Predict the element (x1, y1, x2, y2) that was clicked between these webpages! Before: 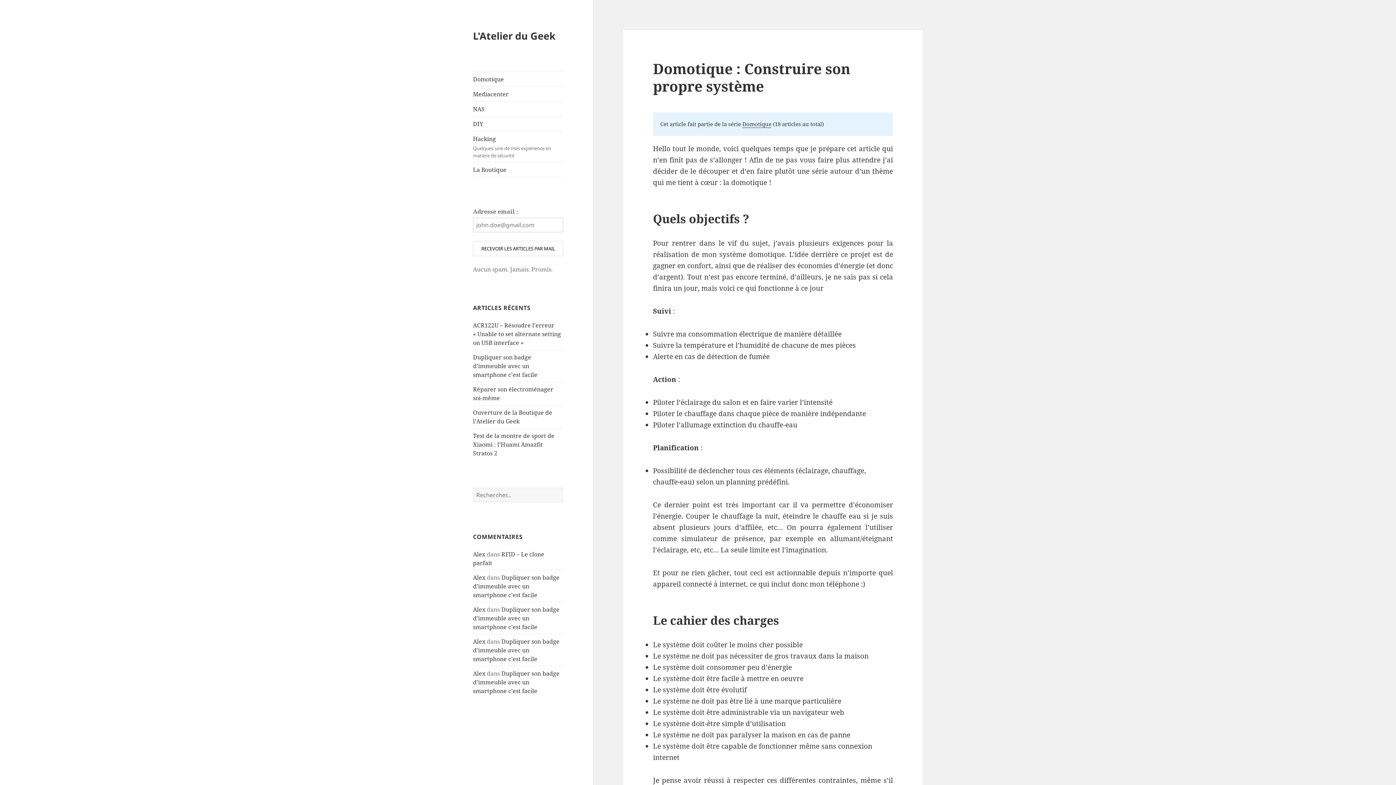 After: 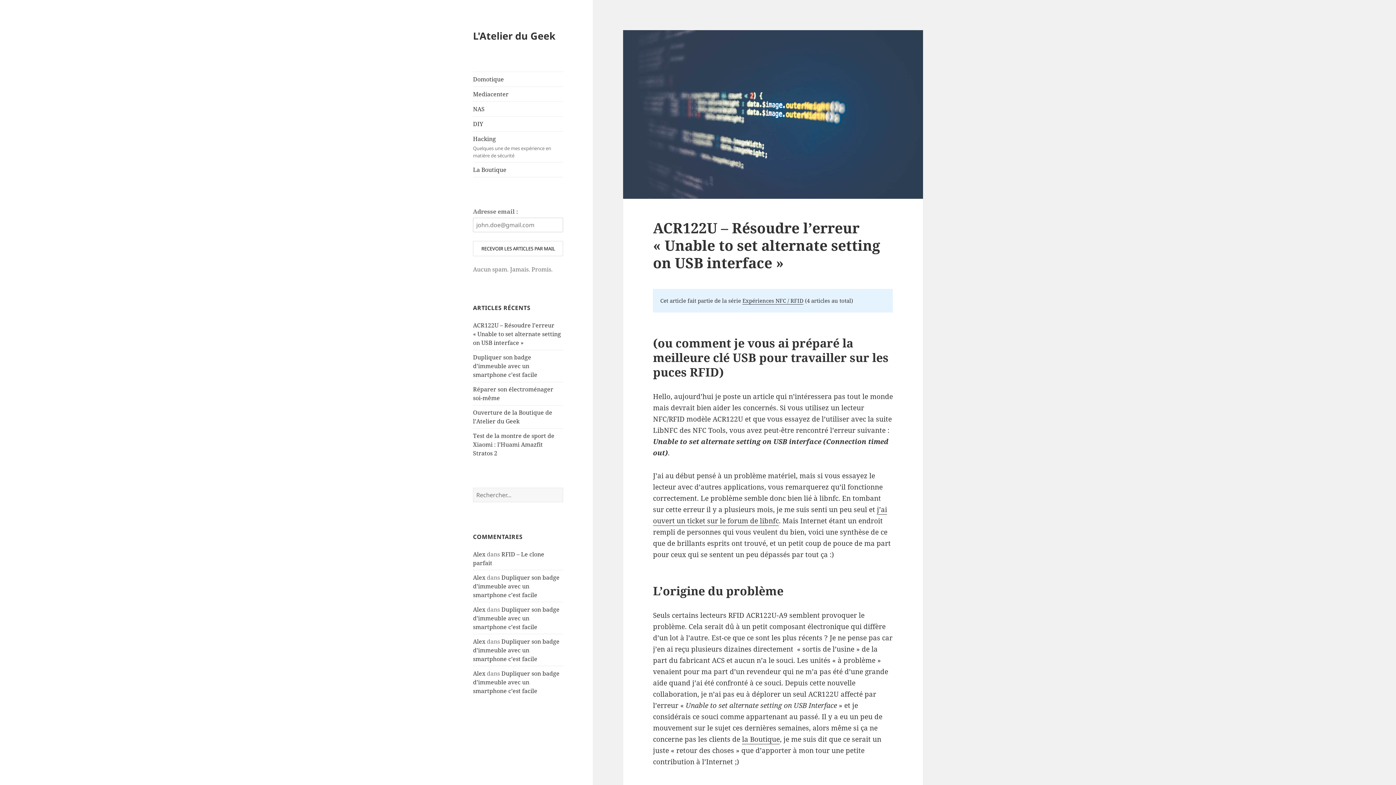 Action: label: Alex bbox: (473, 550, 485, 558)